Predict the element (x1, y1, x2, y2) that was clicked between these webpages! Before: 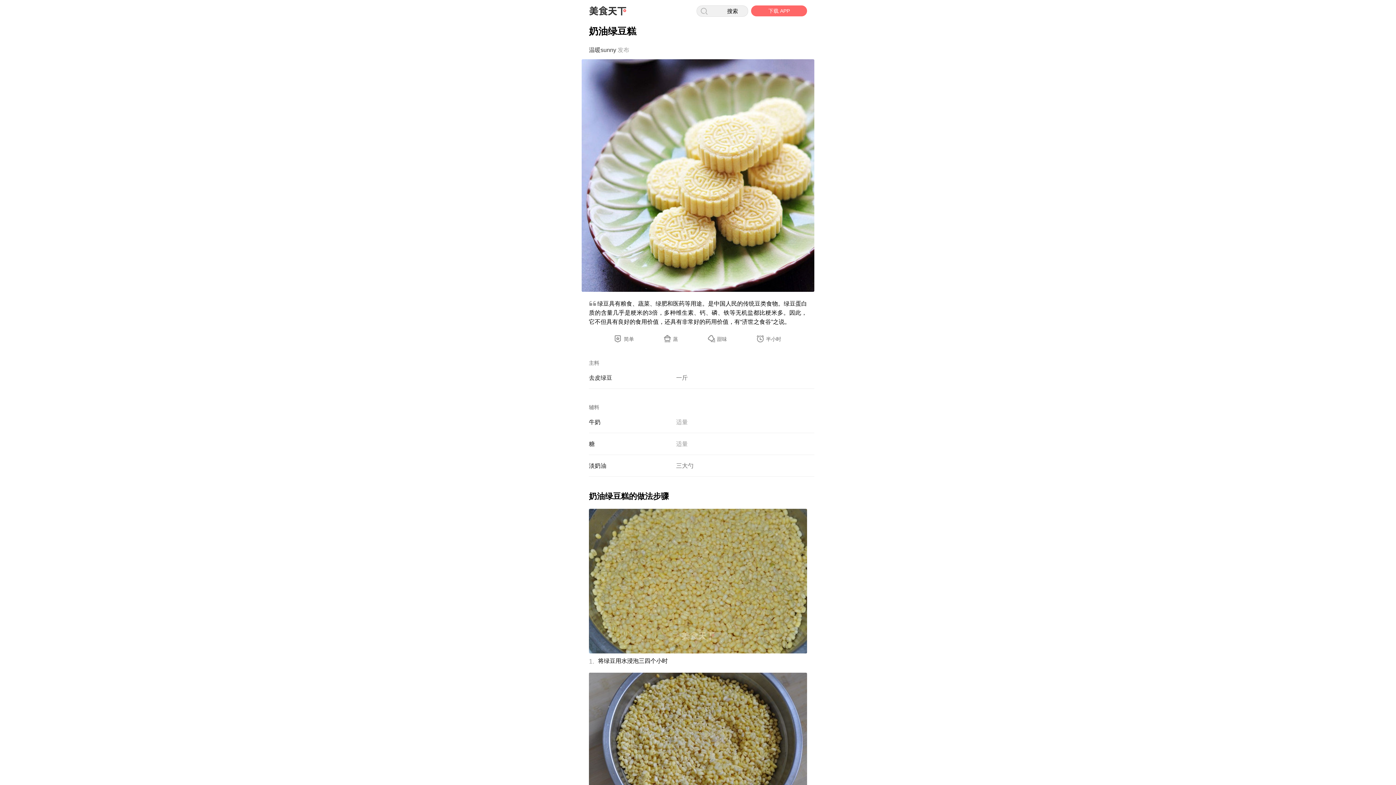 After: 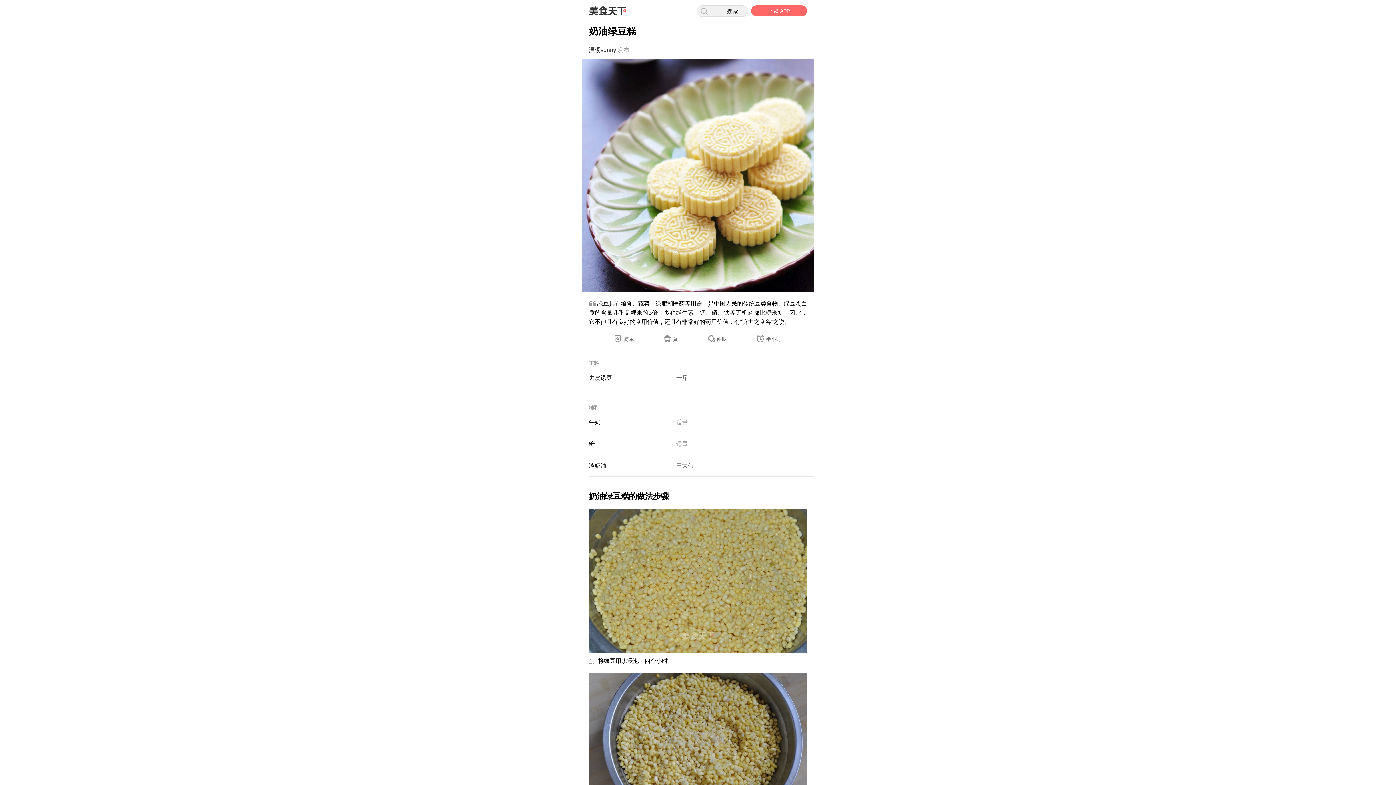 Action: bbox: (589, 25, 636, 36) label: 奶油绿豆糕